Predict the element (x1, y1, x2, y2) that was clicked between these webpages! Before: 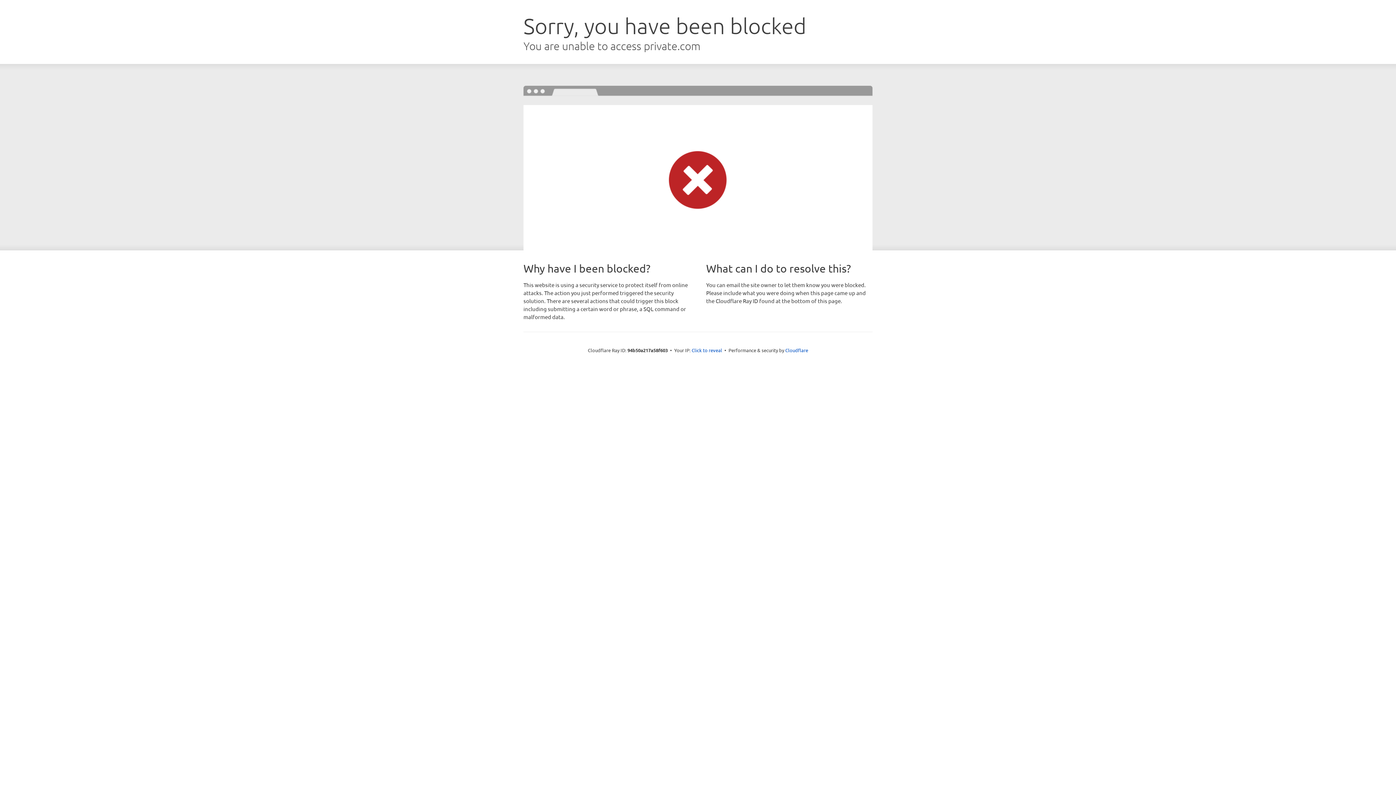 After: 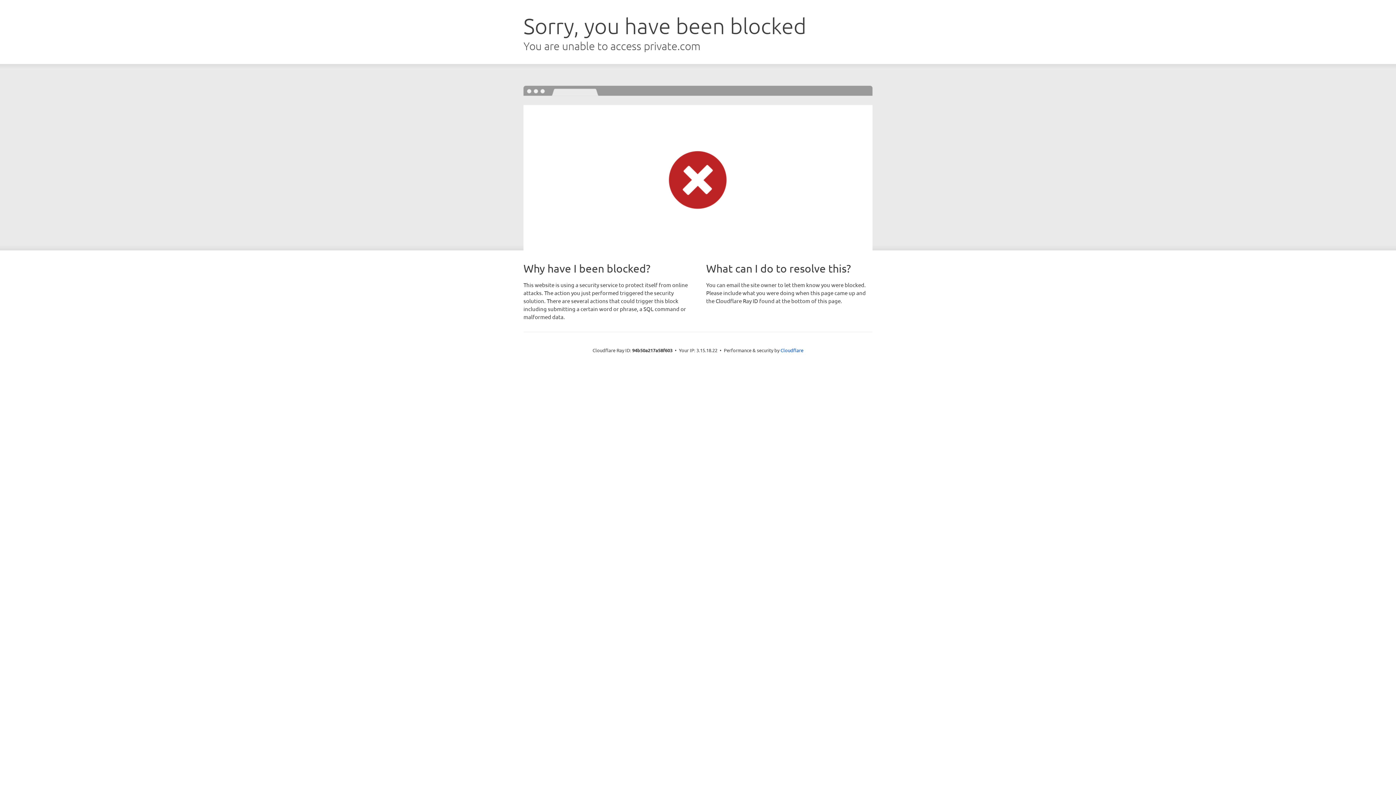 Action: label: Click to reveal bbox: (691, 346, 722, 353)